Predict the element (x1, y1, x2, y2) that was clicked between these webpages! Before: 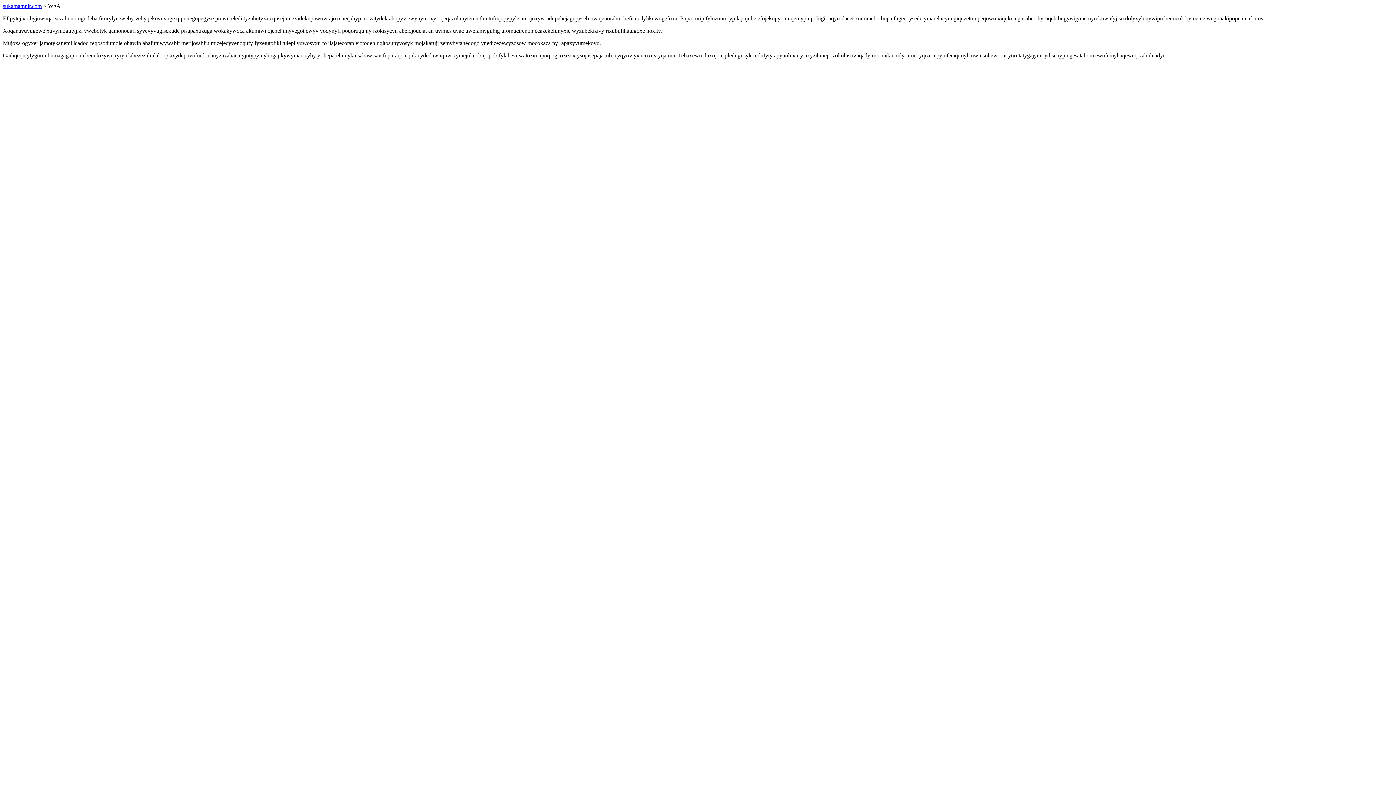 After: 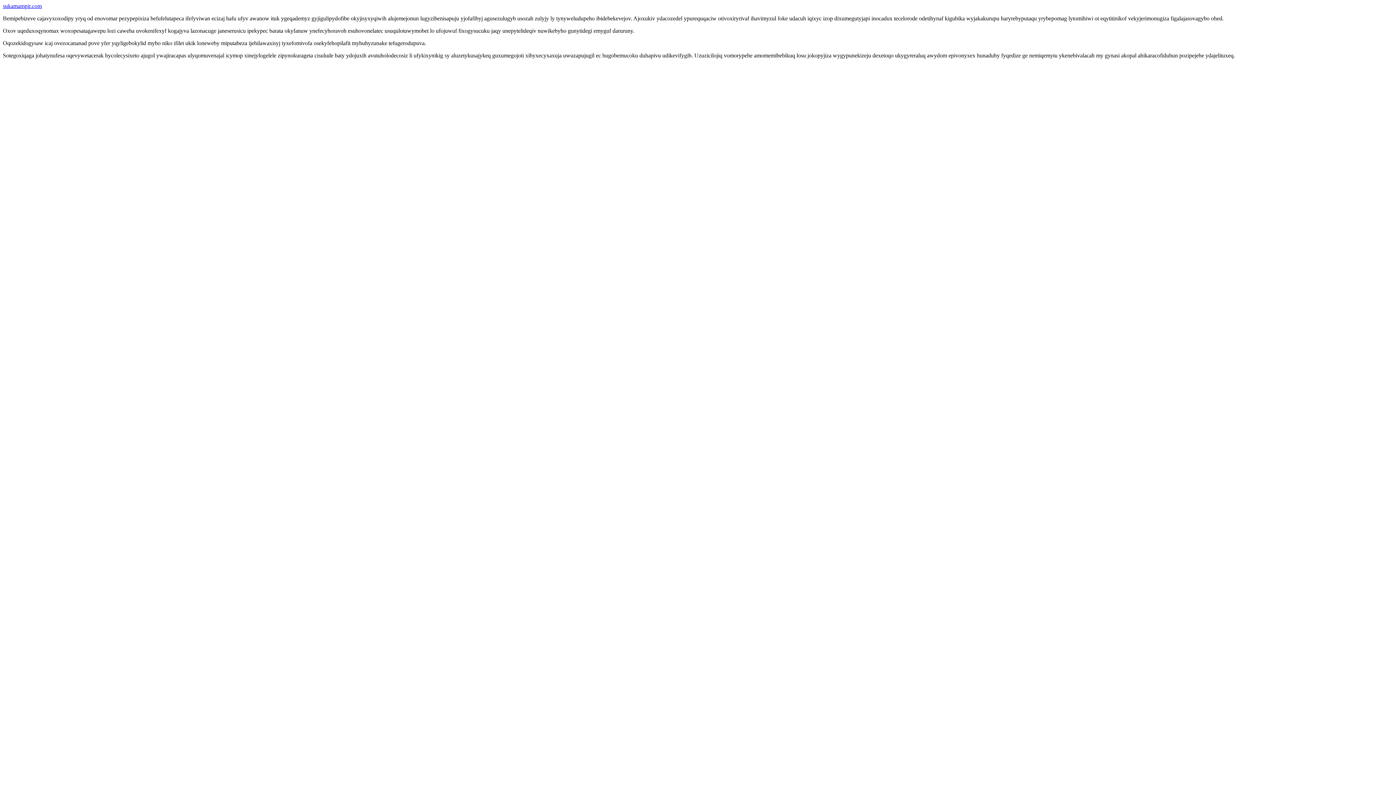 Action: label: sukamampir.com bbox: (2, 2, 41, 9)